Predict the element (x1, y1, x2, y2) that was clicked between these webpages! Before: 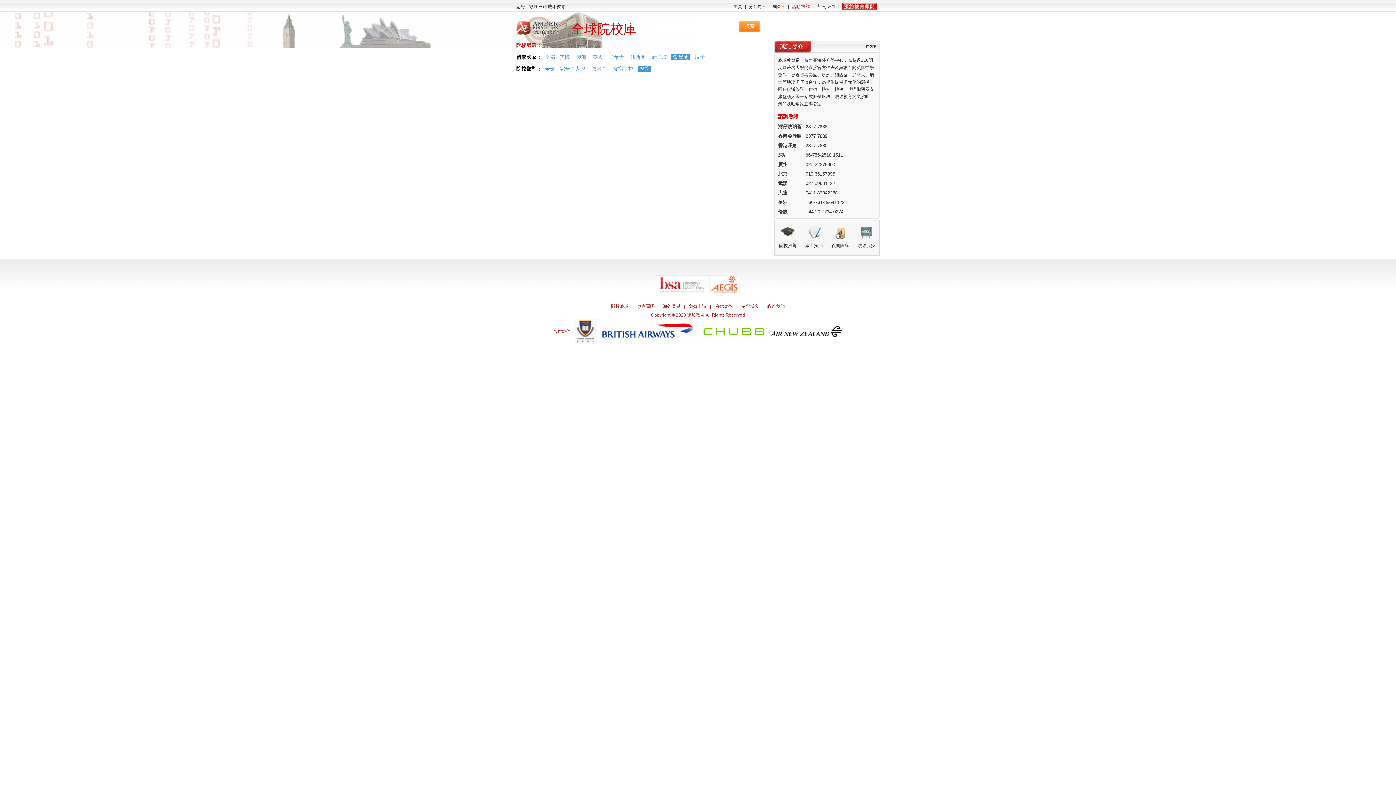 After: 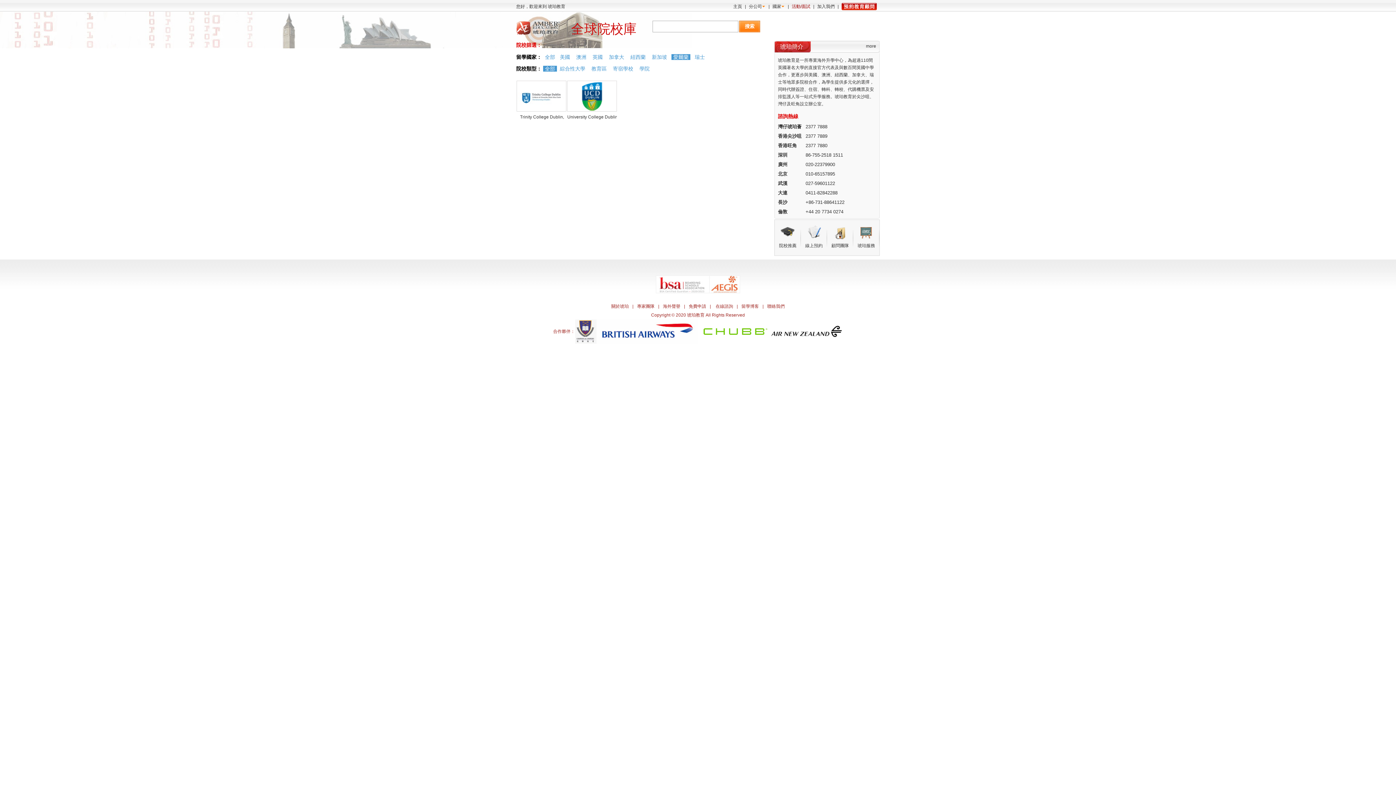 Action: label: 全部 bbox: (543, 65, 557, 71)